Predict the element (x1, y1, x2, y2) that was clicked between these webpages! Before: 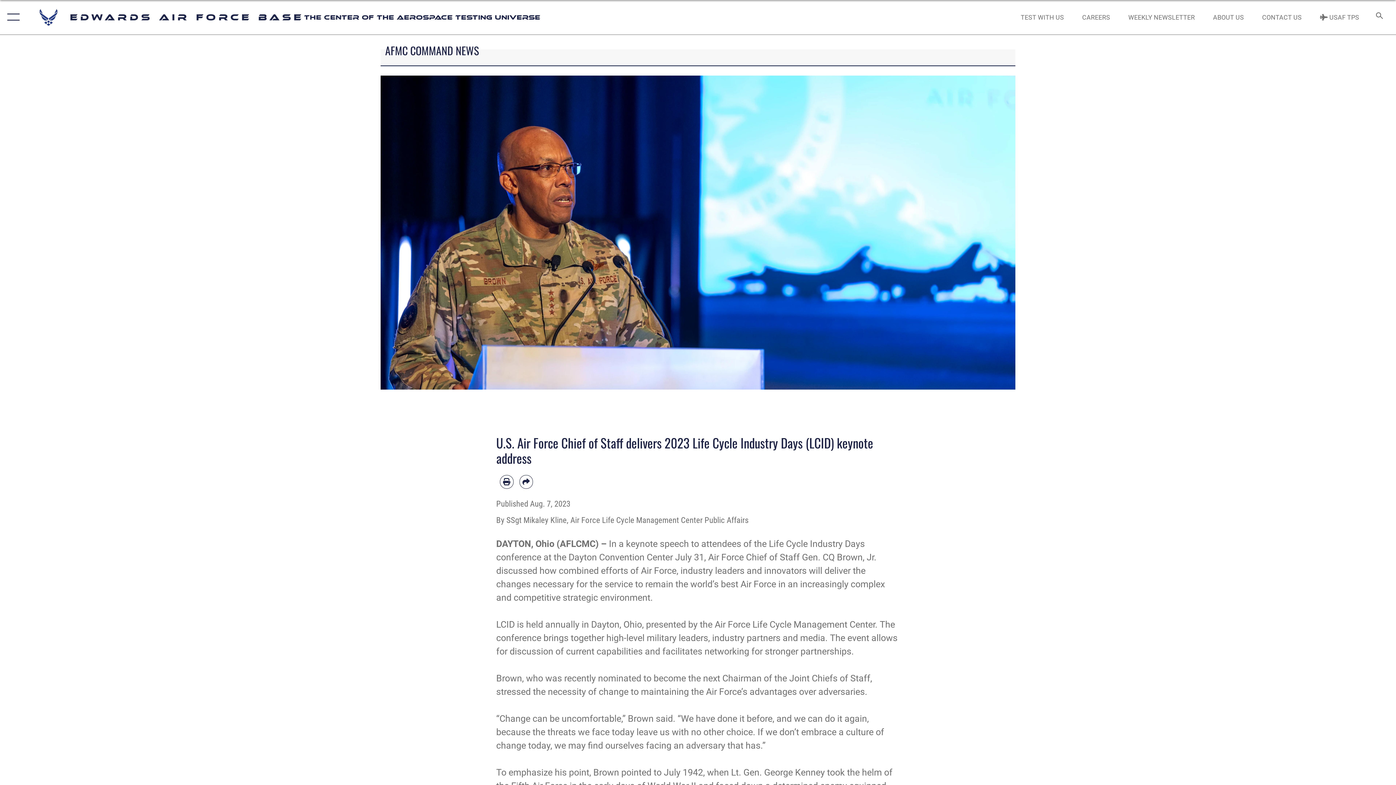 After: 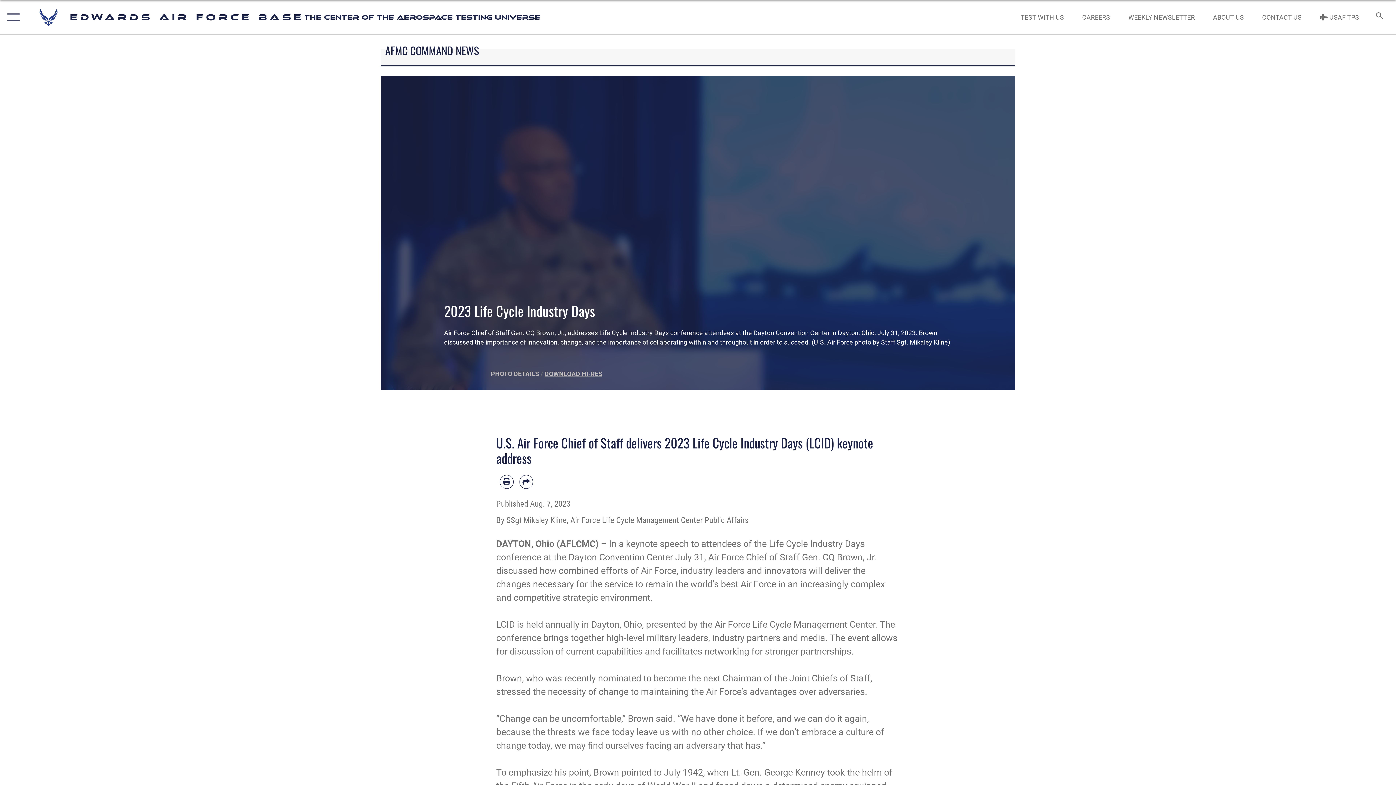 Action: bbox: (544, 370, 602, 377) label: DOWNLOAD HI-RES